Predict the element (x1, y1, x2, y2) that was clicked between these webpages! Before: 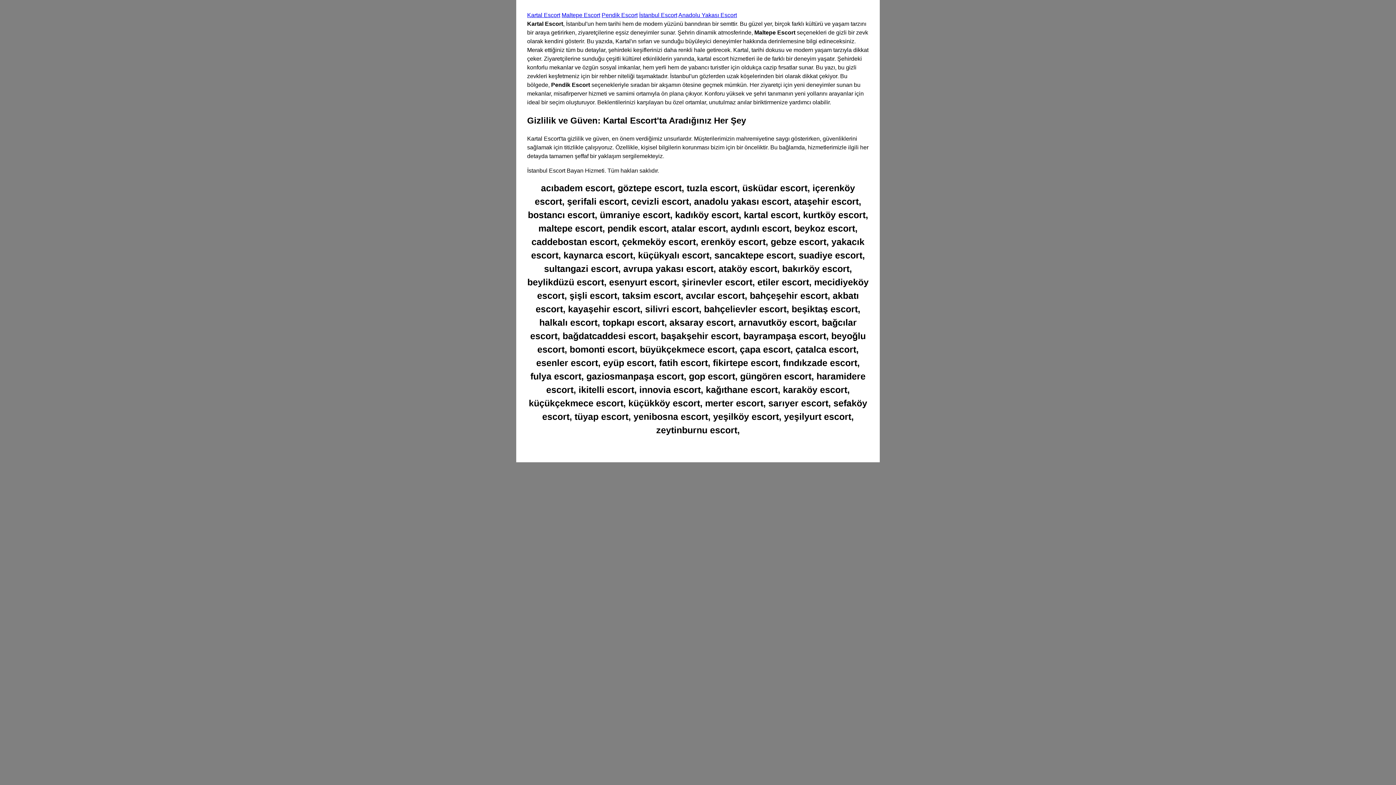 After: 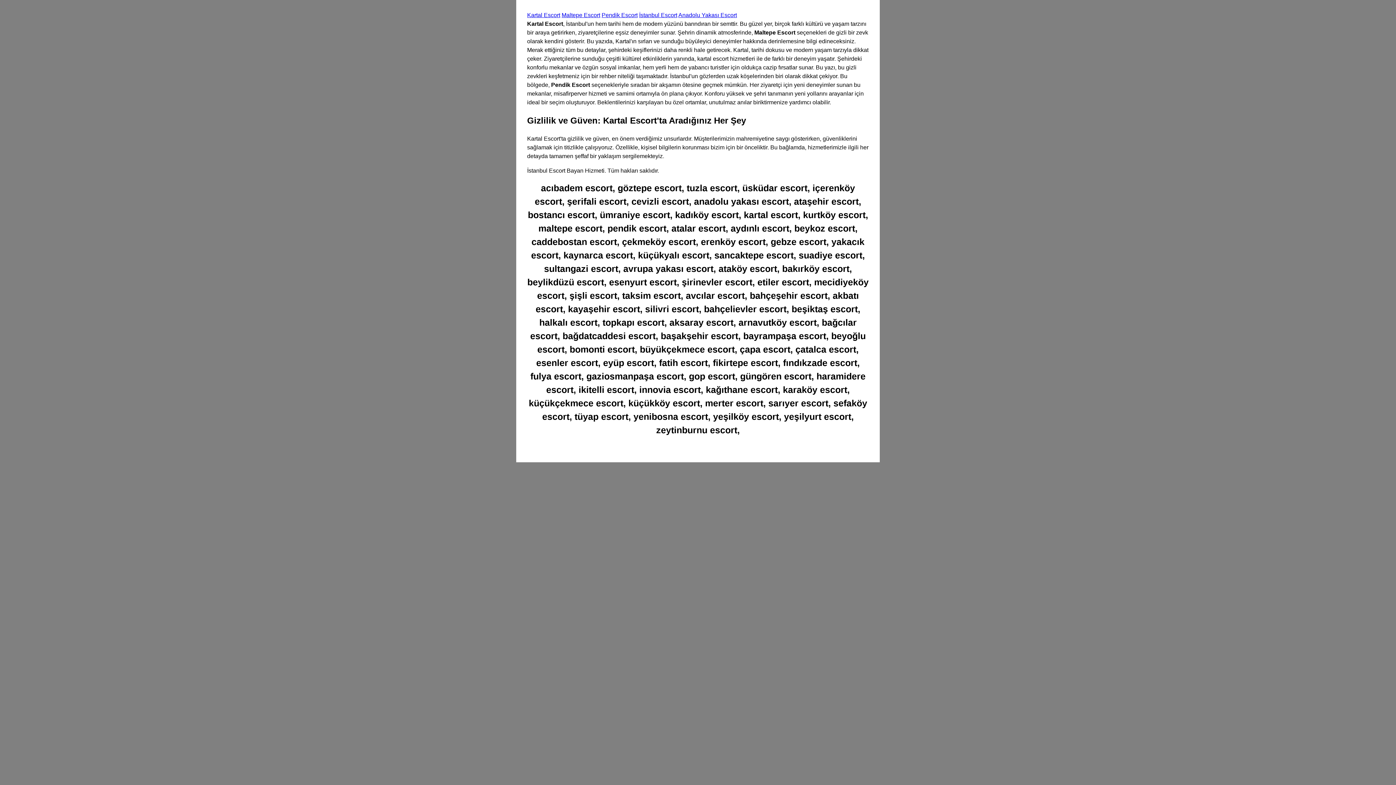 Action: bbox: (527, 12, 560, 18) label: Kartal Escort